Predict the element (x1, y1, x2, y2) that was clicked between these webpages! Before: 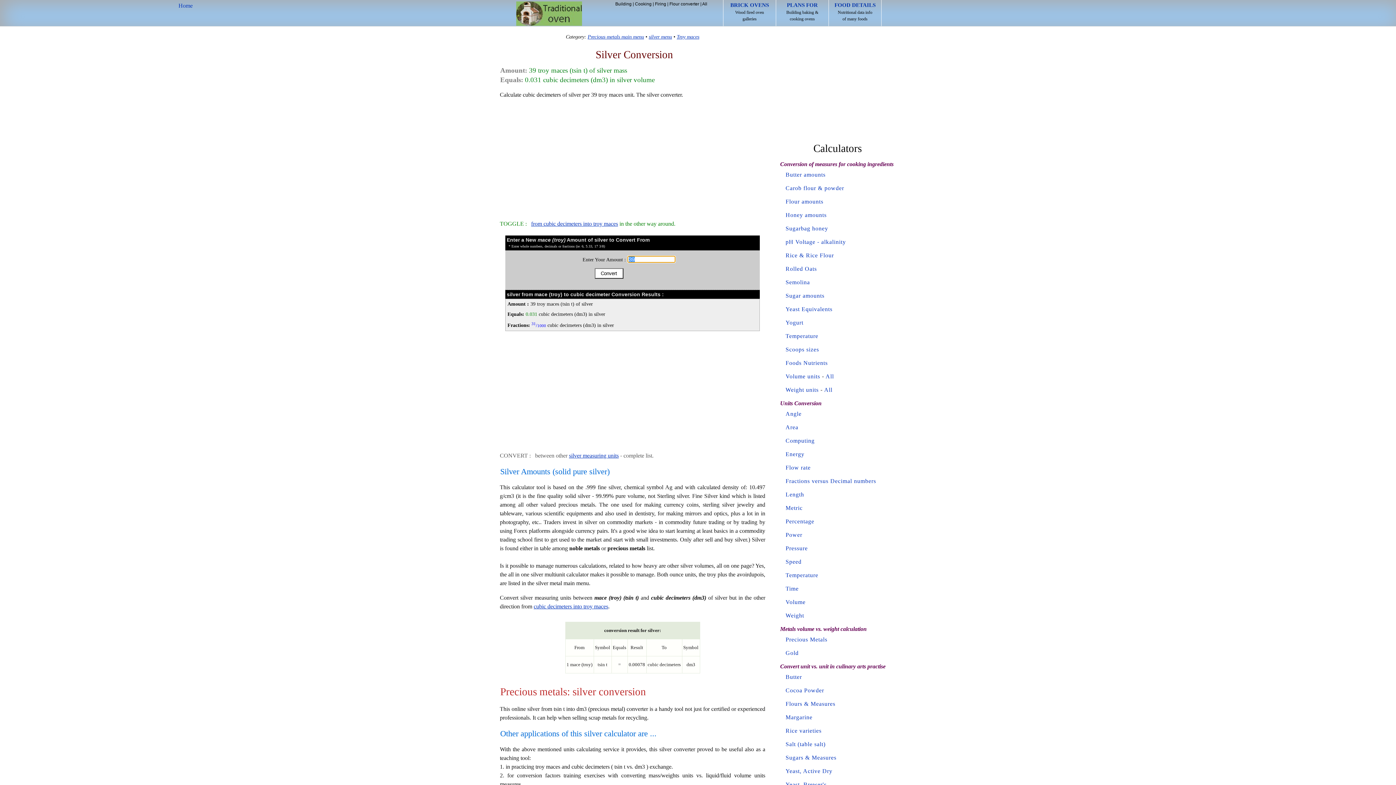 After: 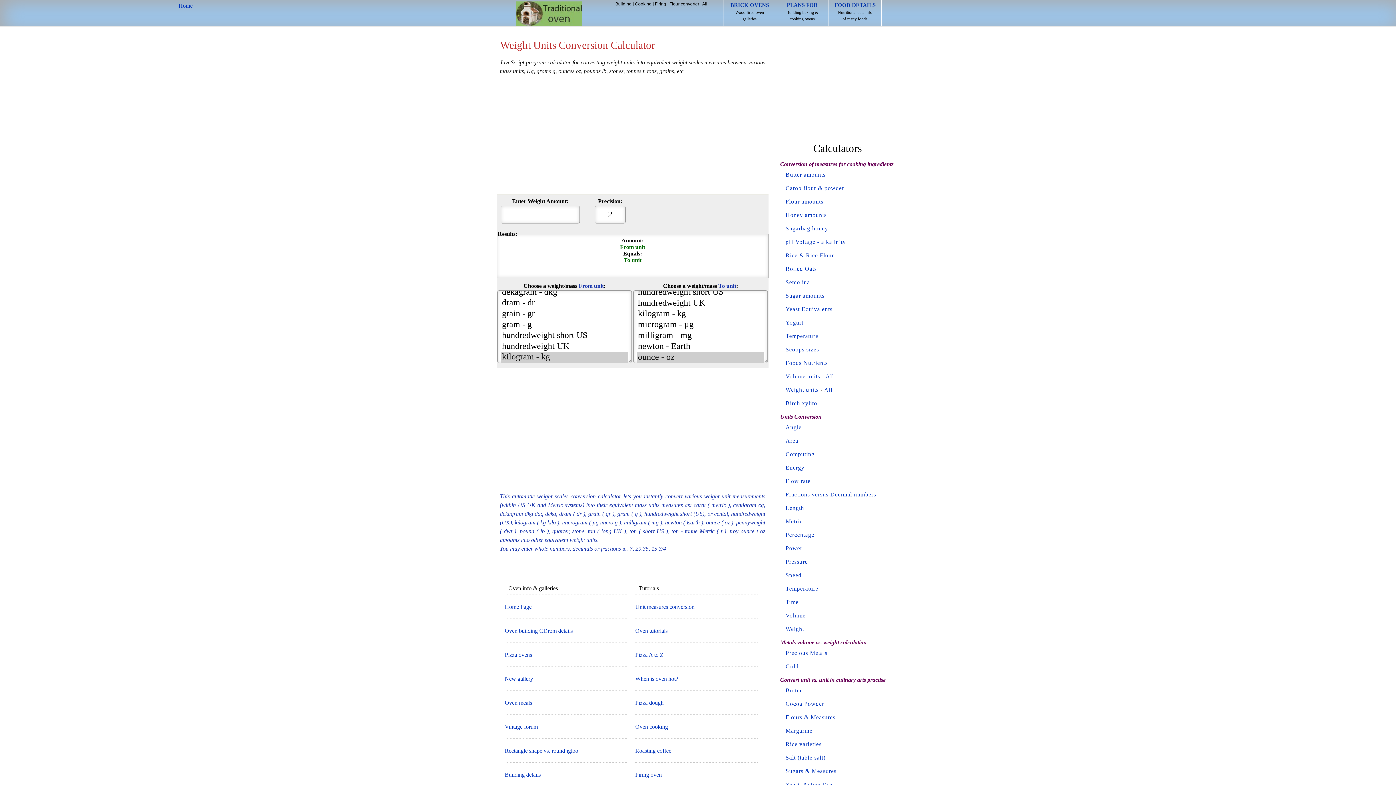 Action: bbox: (785, 612, 804, 618) label: Weight